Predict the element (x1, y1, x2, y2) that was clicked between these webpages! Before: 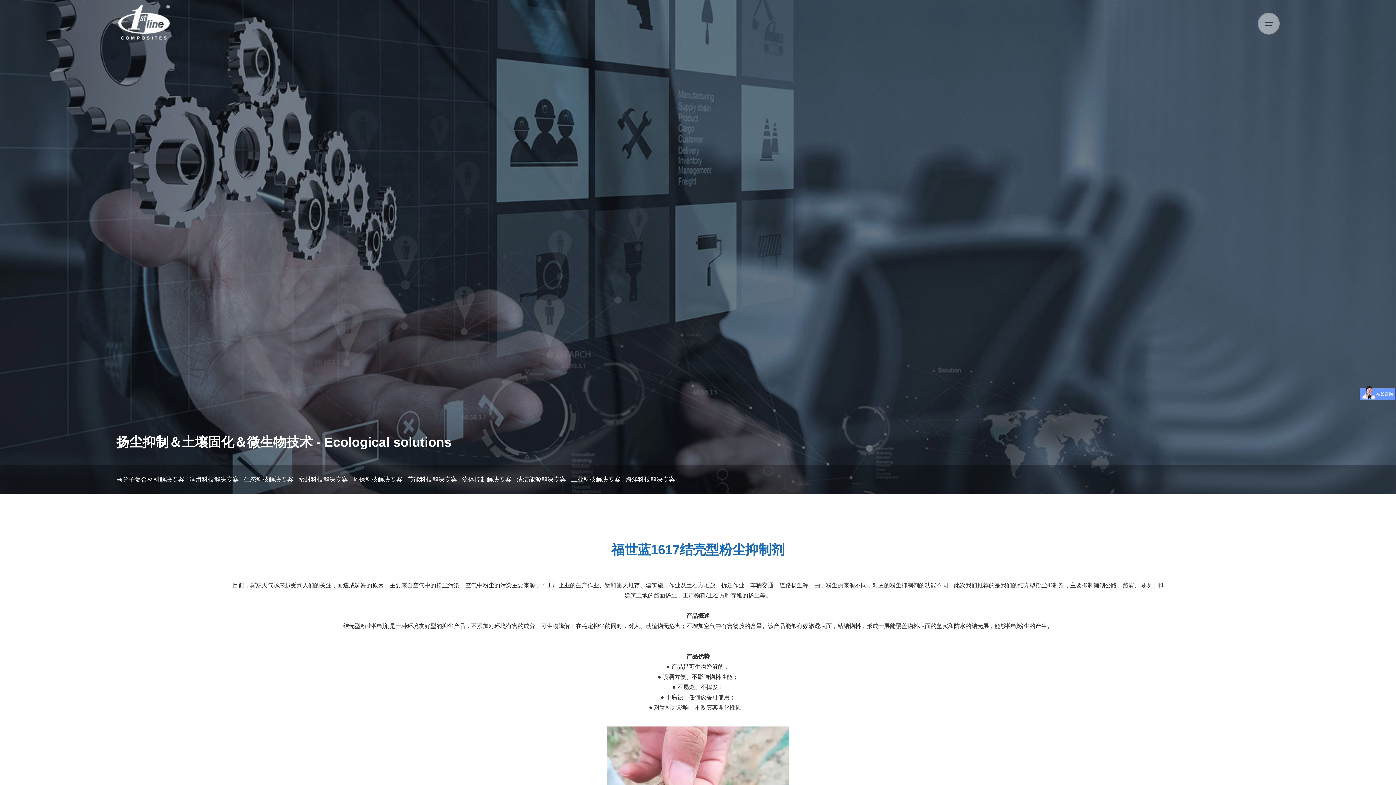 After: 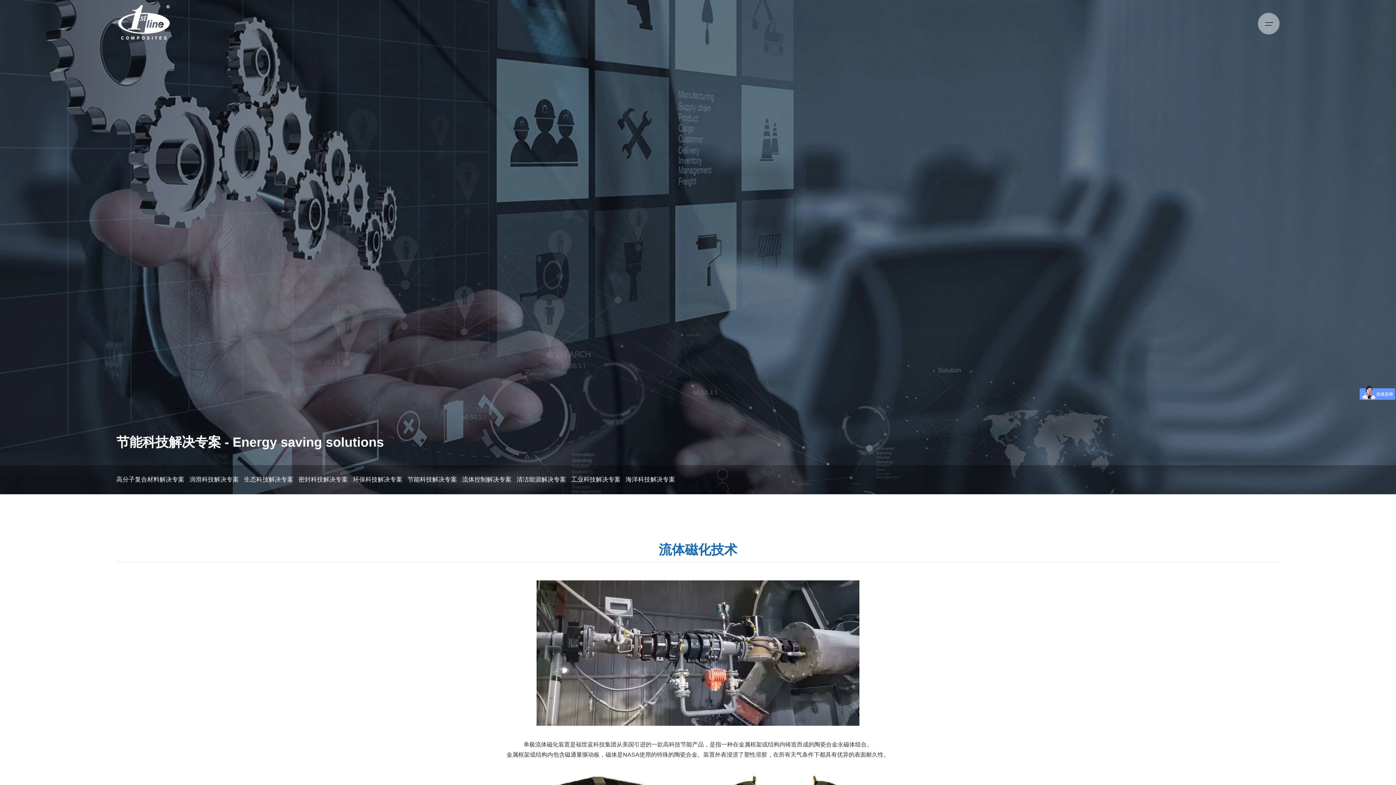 Action: bbox: (407, 475, 457, 484) label: 节能科技解决专案